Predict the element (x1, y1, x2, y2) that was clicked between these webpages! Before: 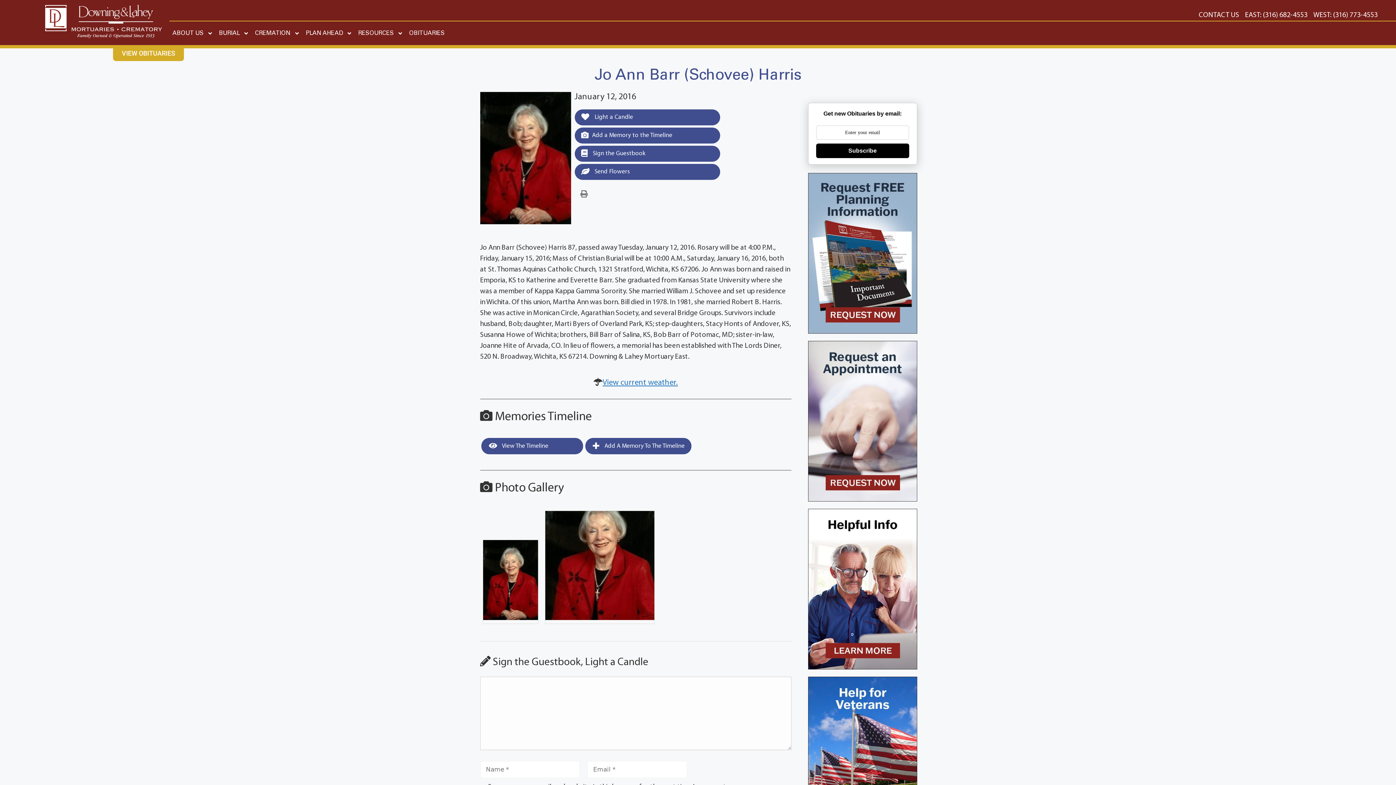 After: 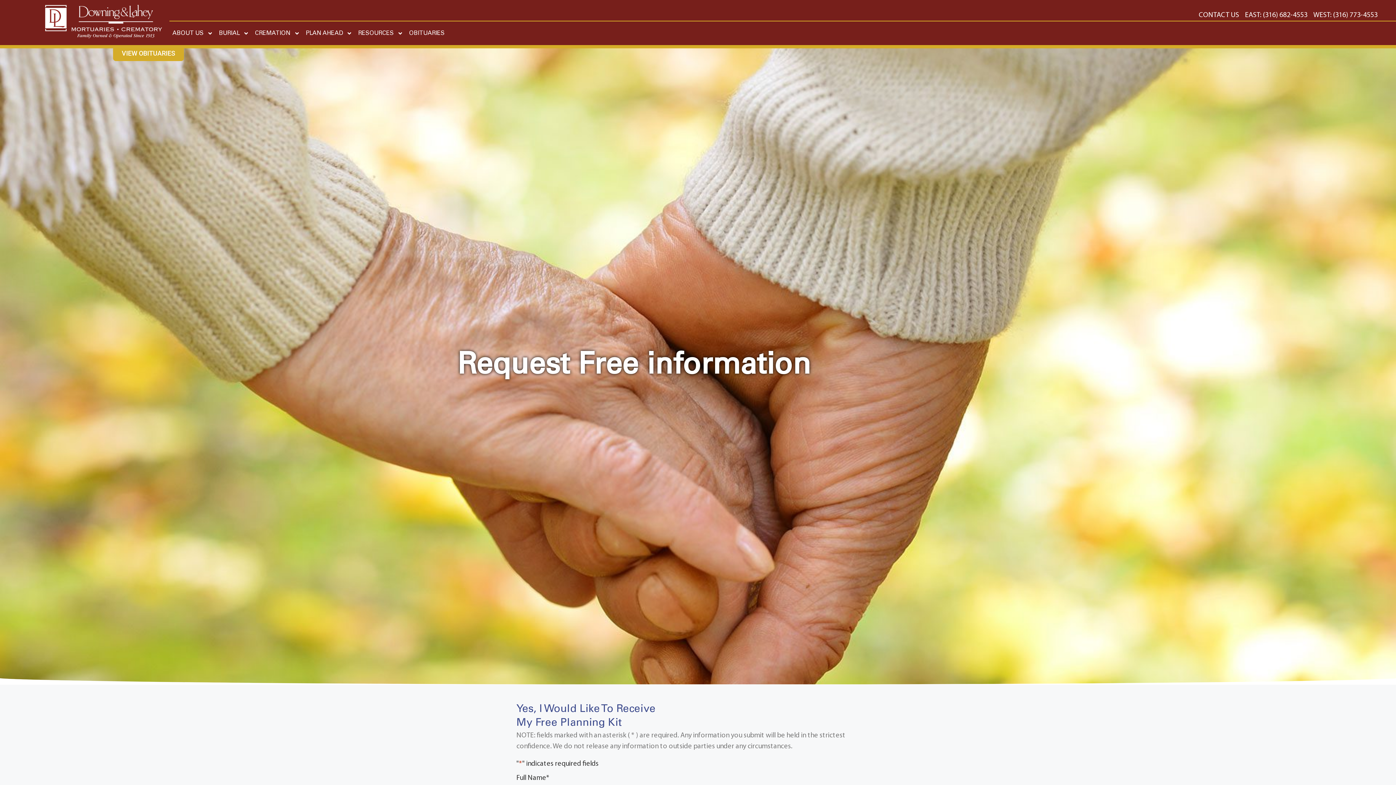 Action: bbox: (808, 173, 917, 341)